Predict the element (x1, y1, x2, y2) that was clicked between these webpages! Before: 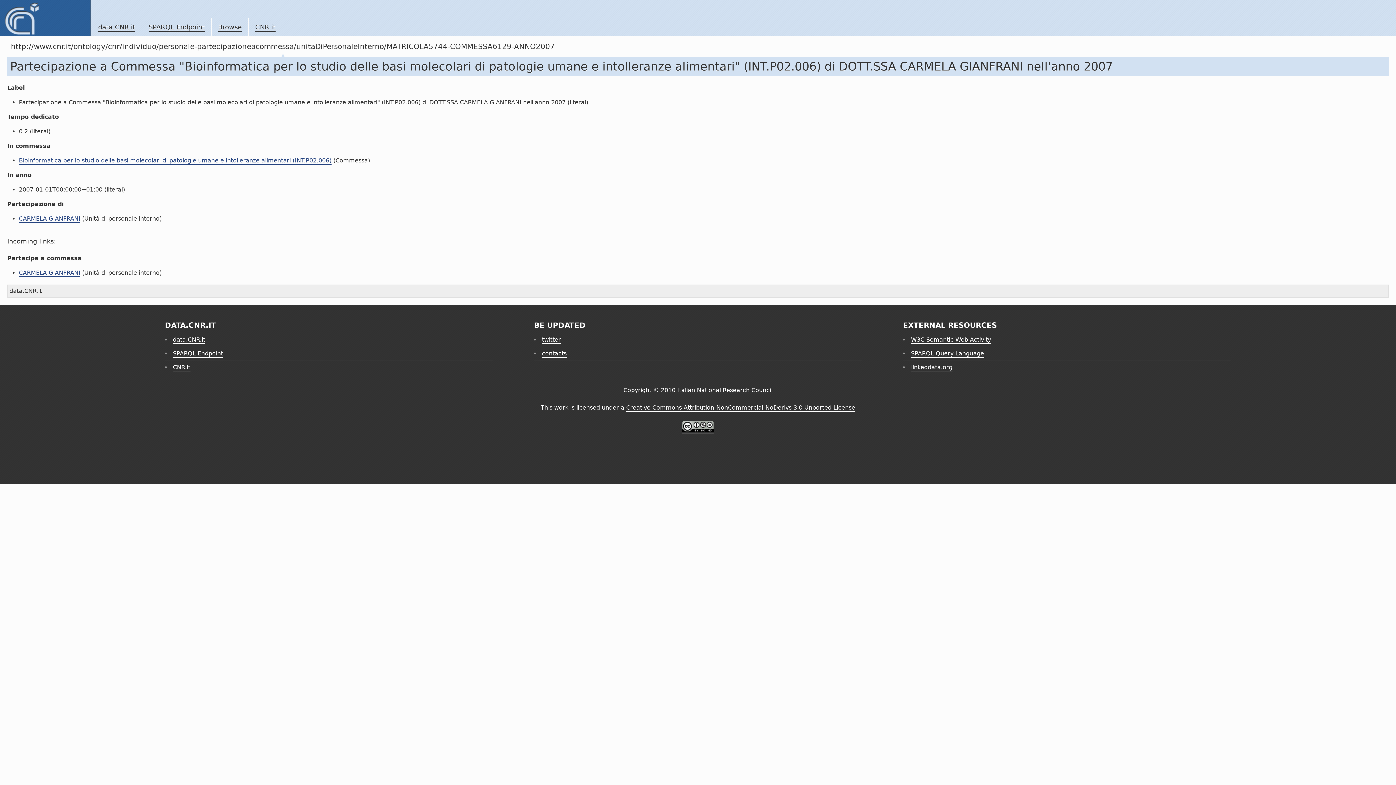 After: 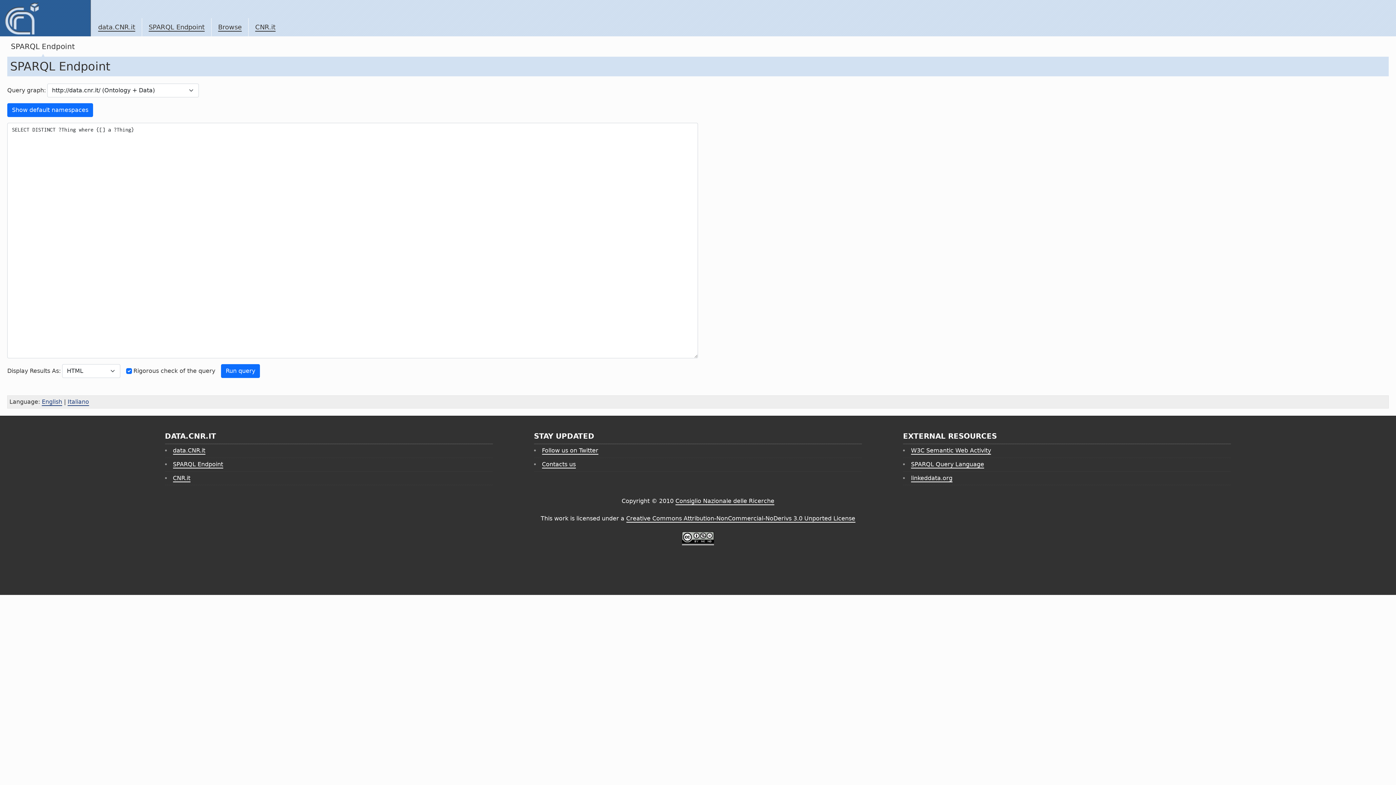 Action: label: SPARQL Endpoint bbox: (148, 23, 204, 31)